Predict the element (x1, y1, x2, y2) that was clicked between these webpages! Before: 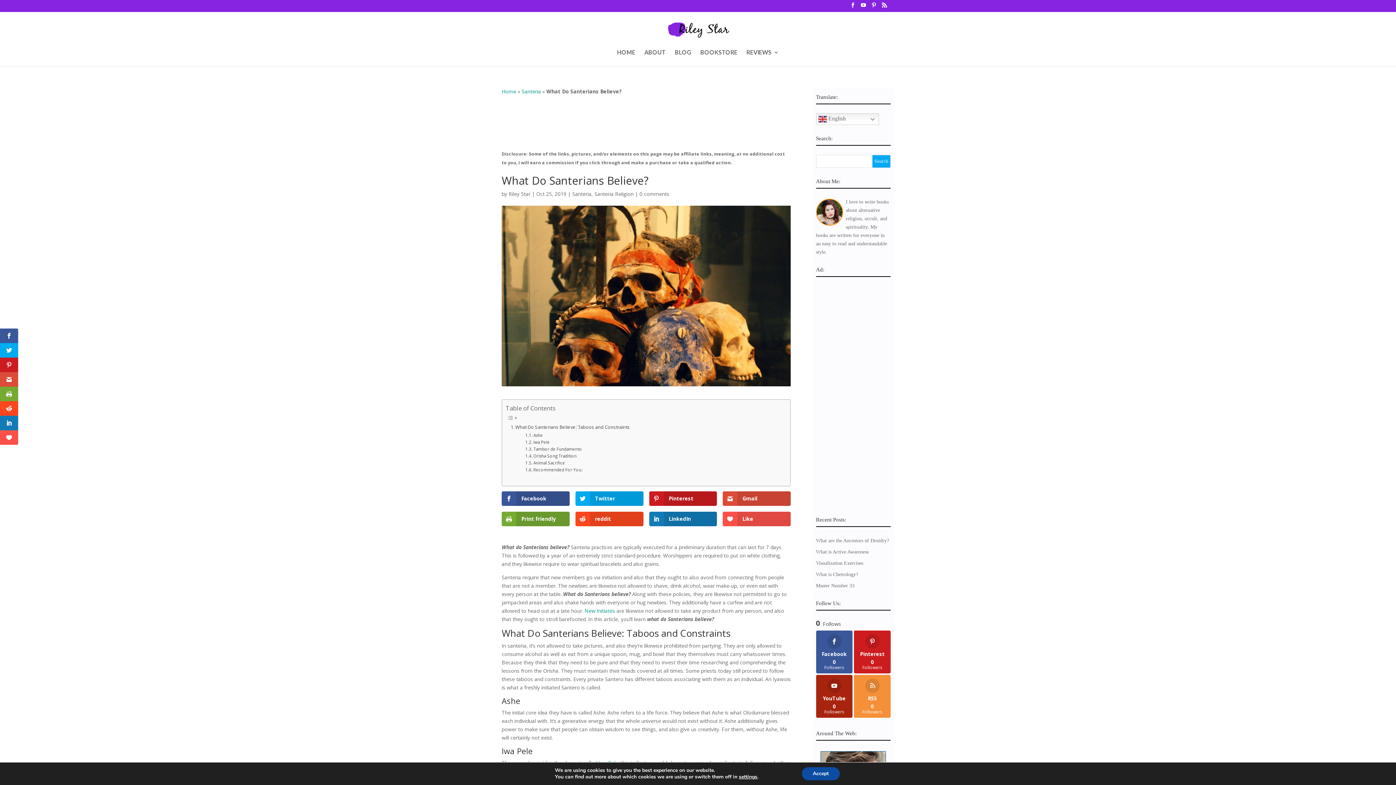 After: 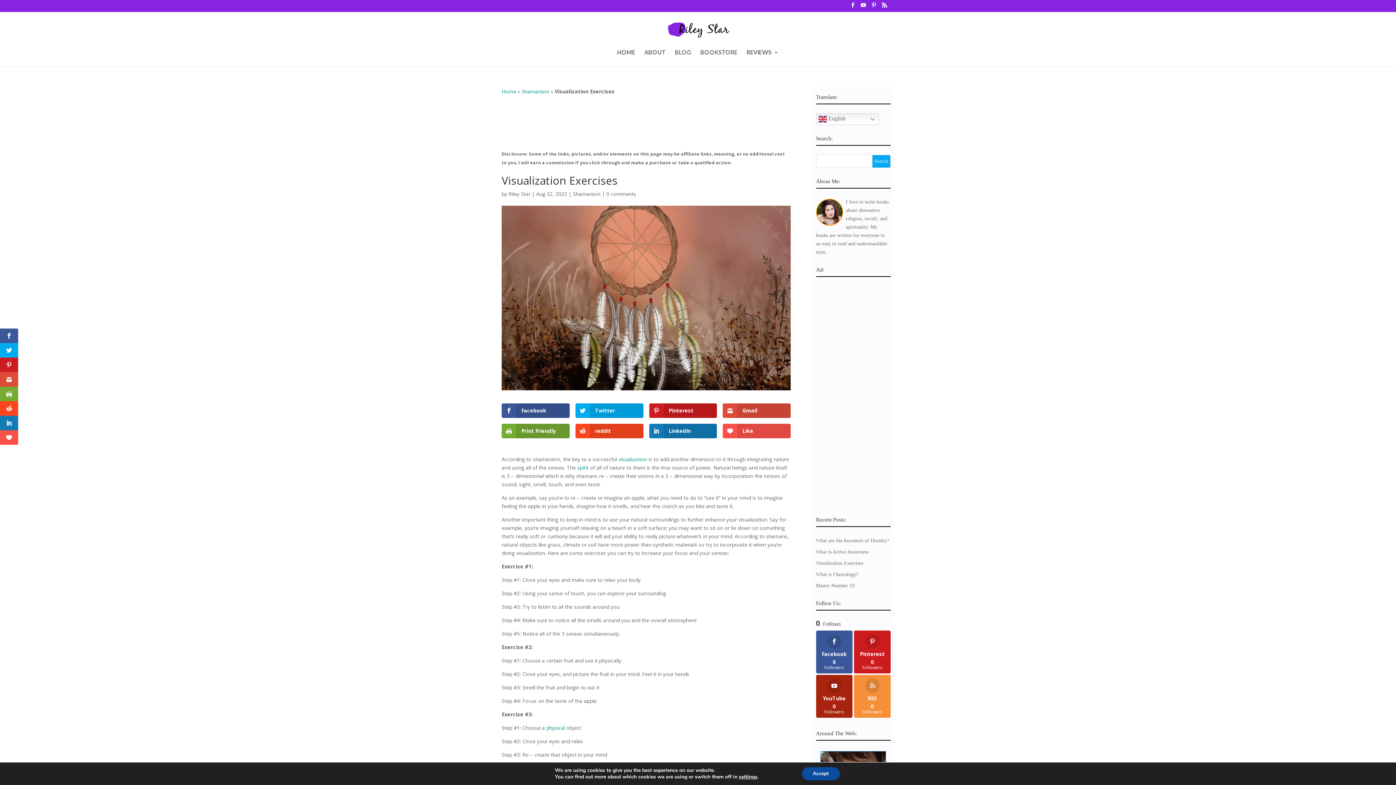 Action: bbox: (816, 560, 863, 566) label: Visualization Exercises